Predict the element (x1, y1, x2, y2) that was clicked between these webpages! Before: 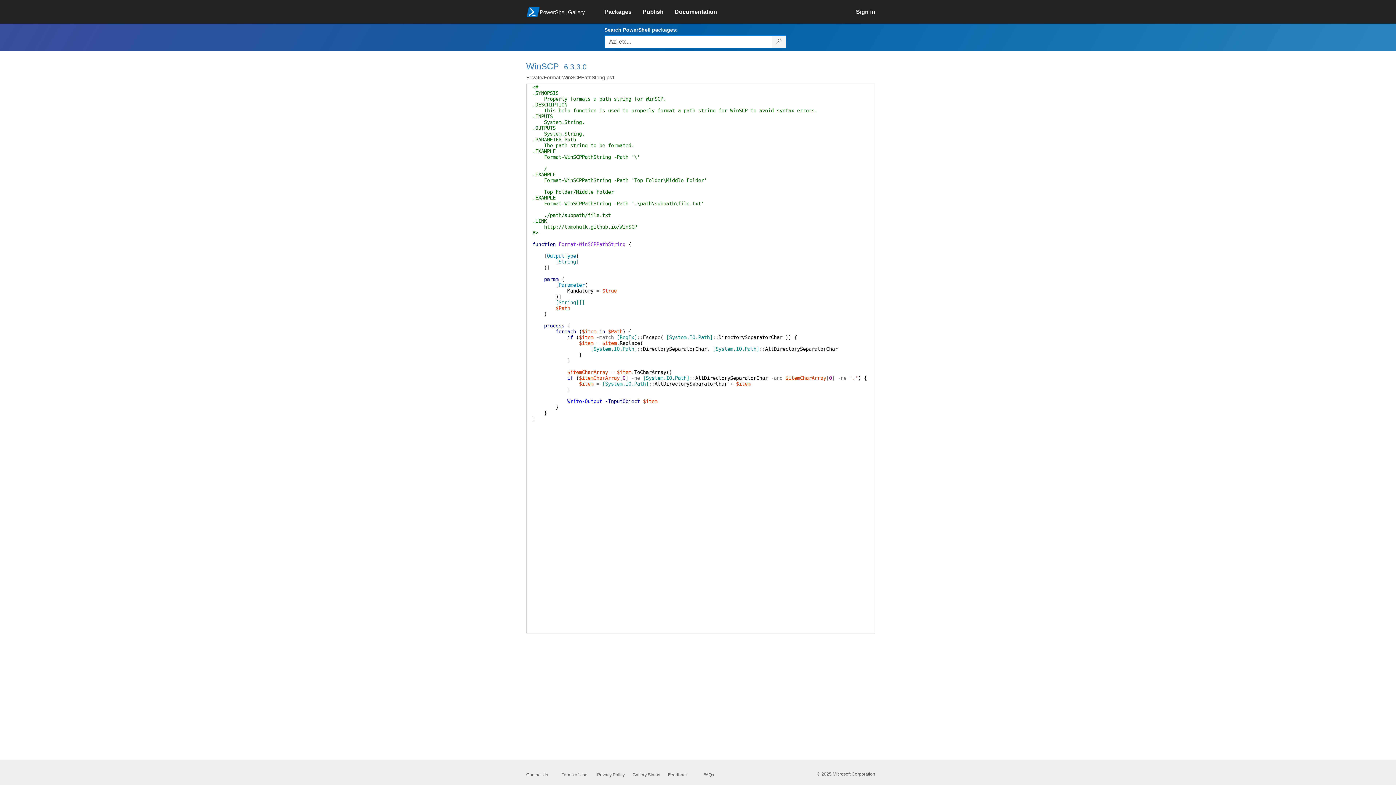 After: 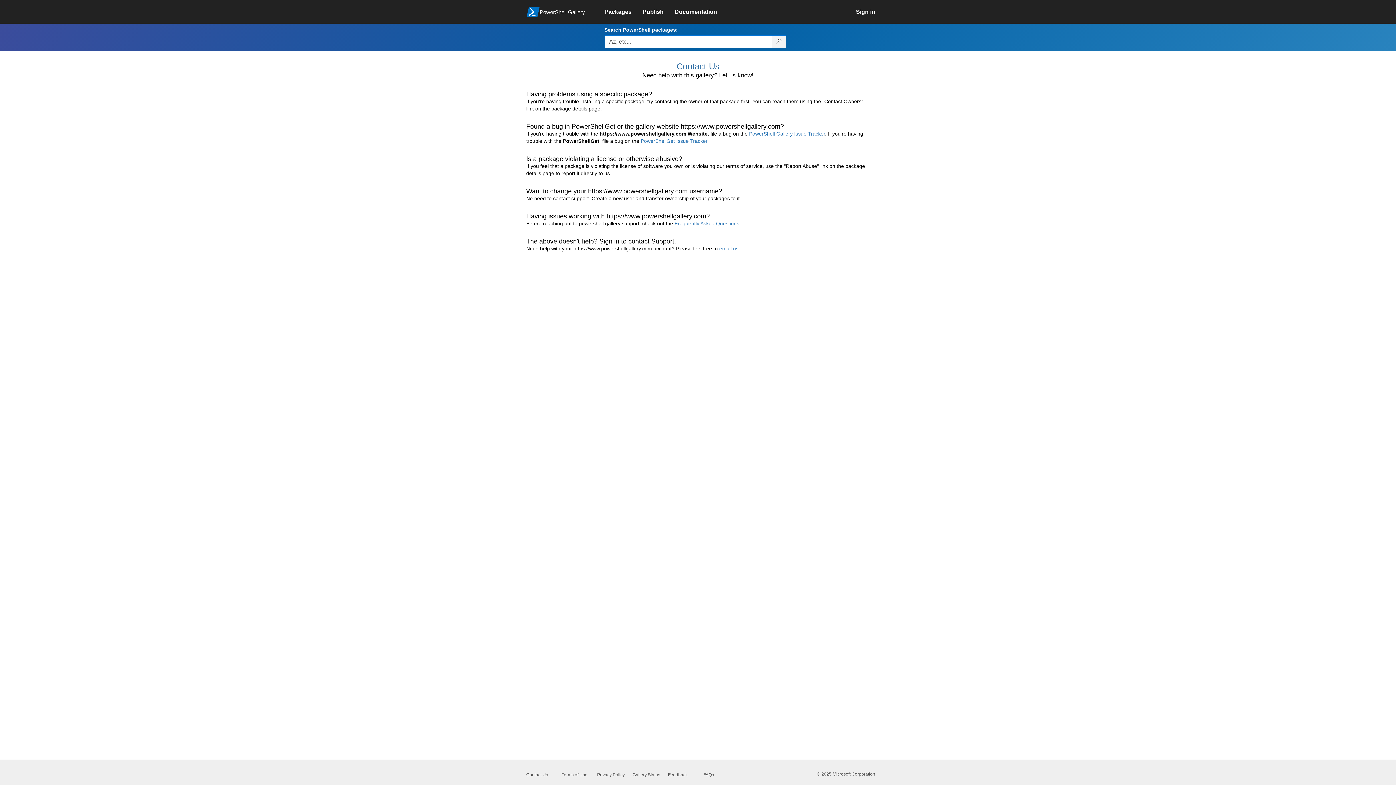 Action: label: Contact Us bbox: (526, 714, 548, 719)